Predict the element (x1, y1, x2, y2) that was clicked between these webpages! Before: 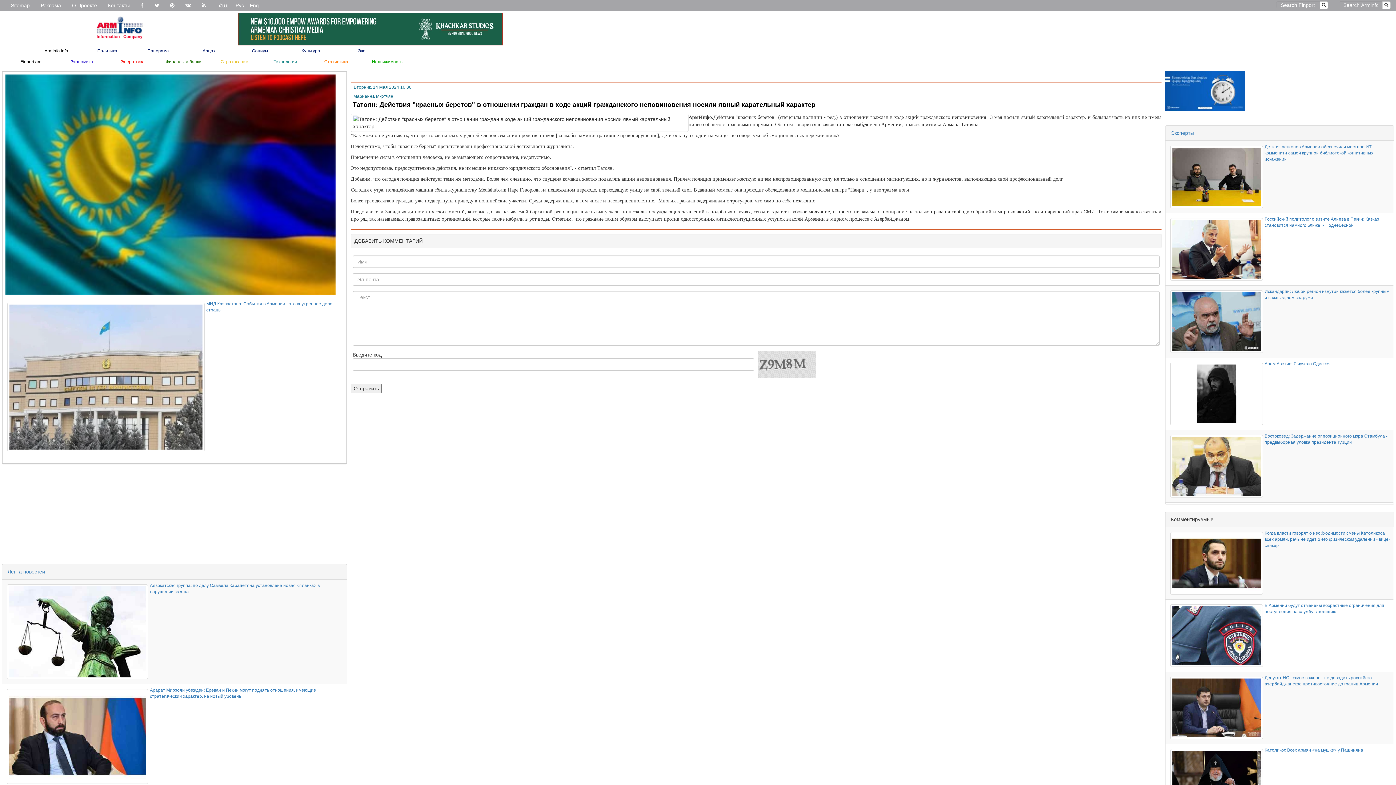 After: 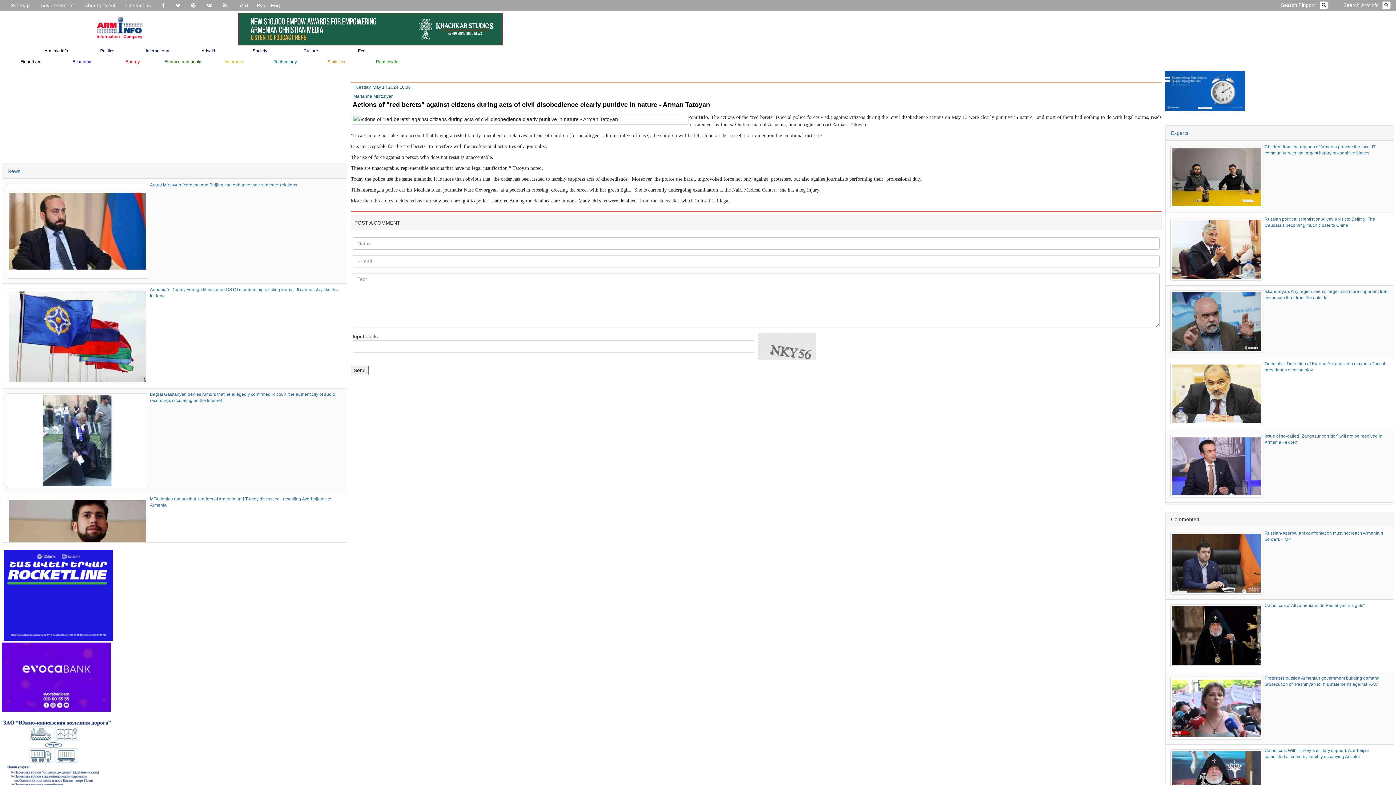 Action: bbox: (249, 2, 258, 8) label: Eng